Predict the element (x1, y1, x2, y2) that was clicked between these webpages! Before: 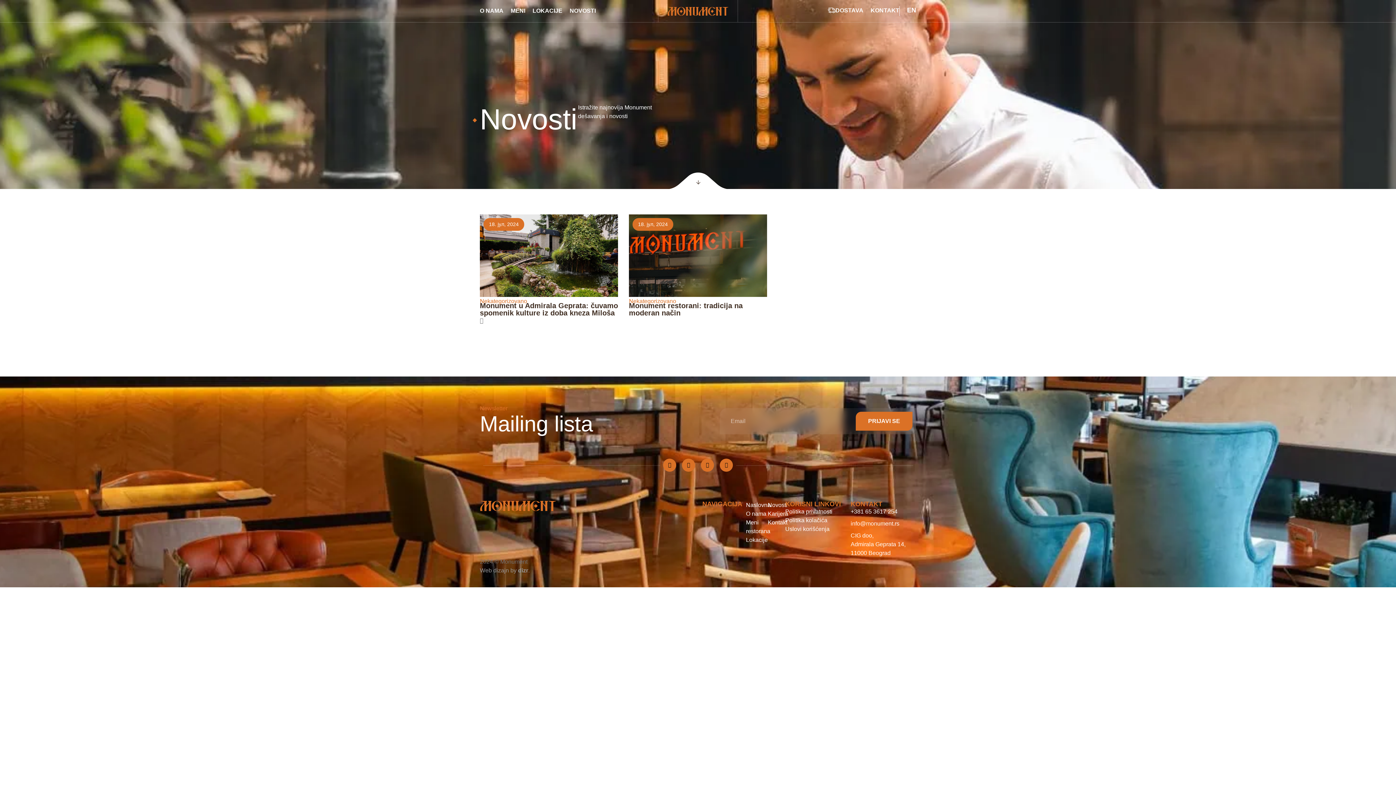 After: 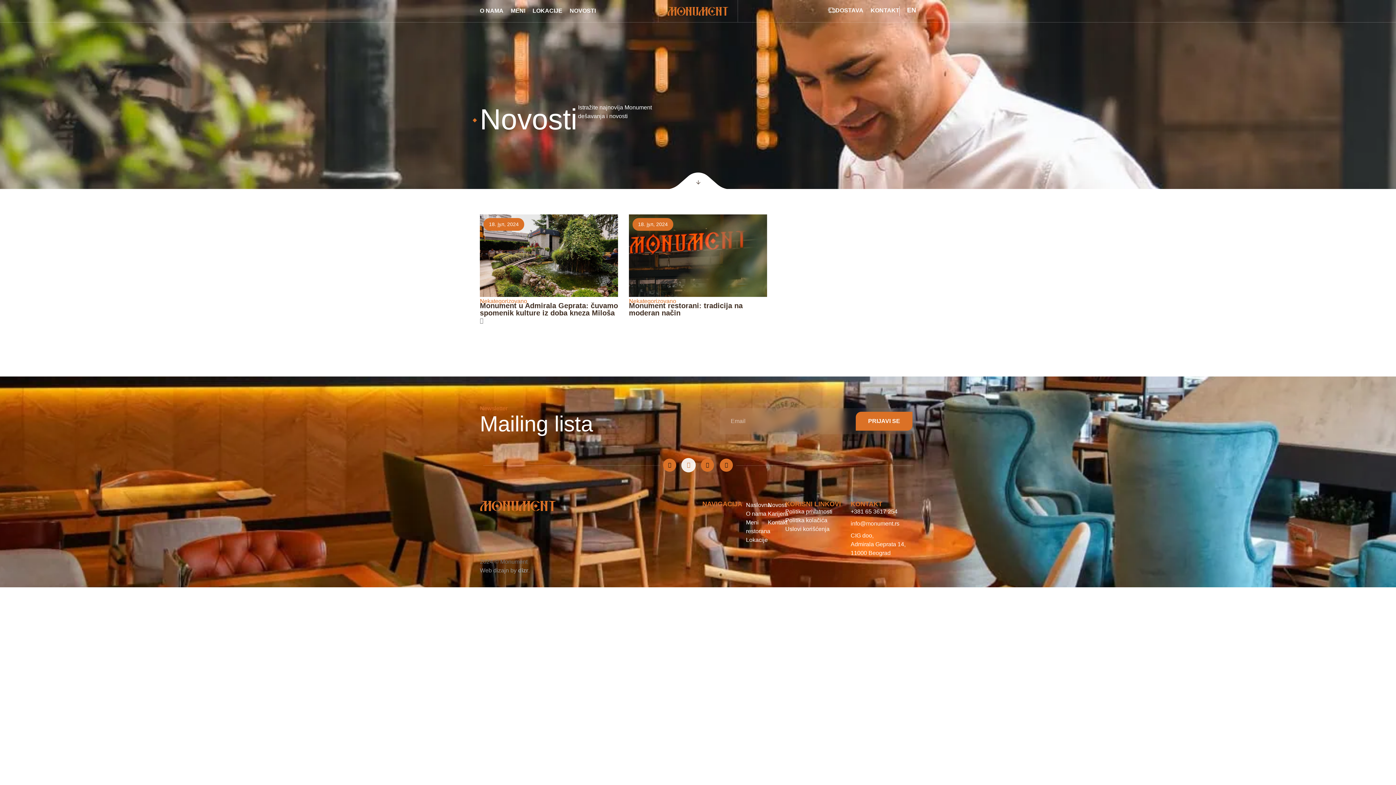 Action: label: Instagram bbox: (682, 458, 695, 472)